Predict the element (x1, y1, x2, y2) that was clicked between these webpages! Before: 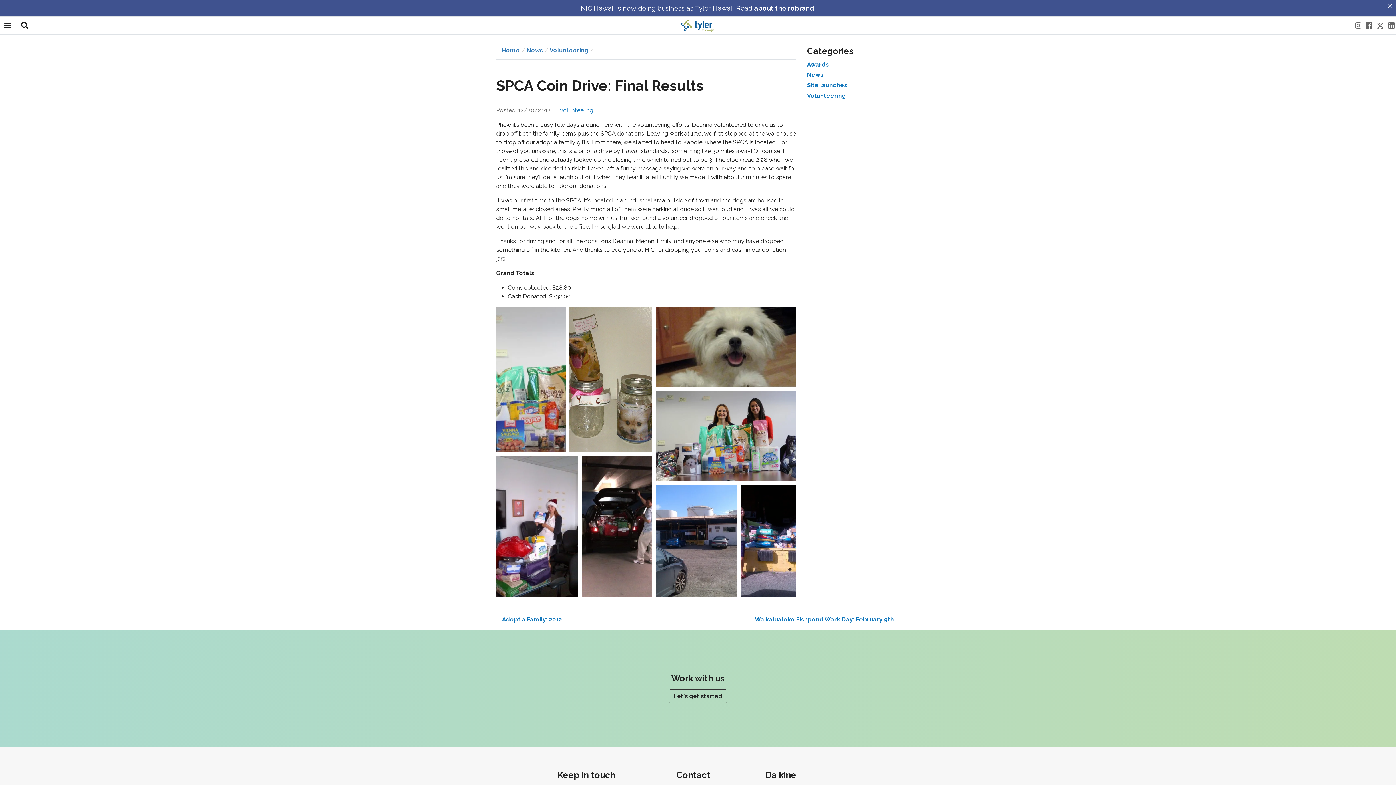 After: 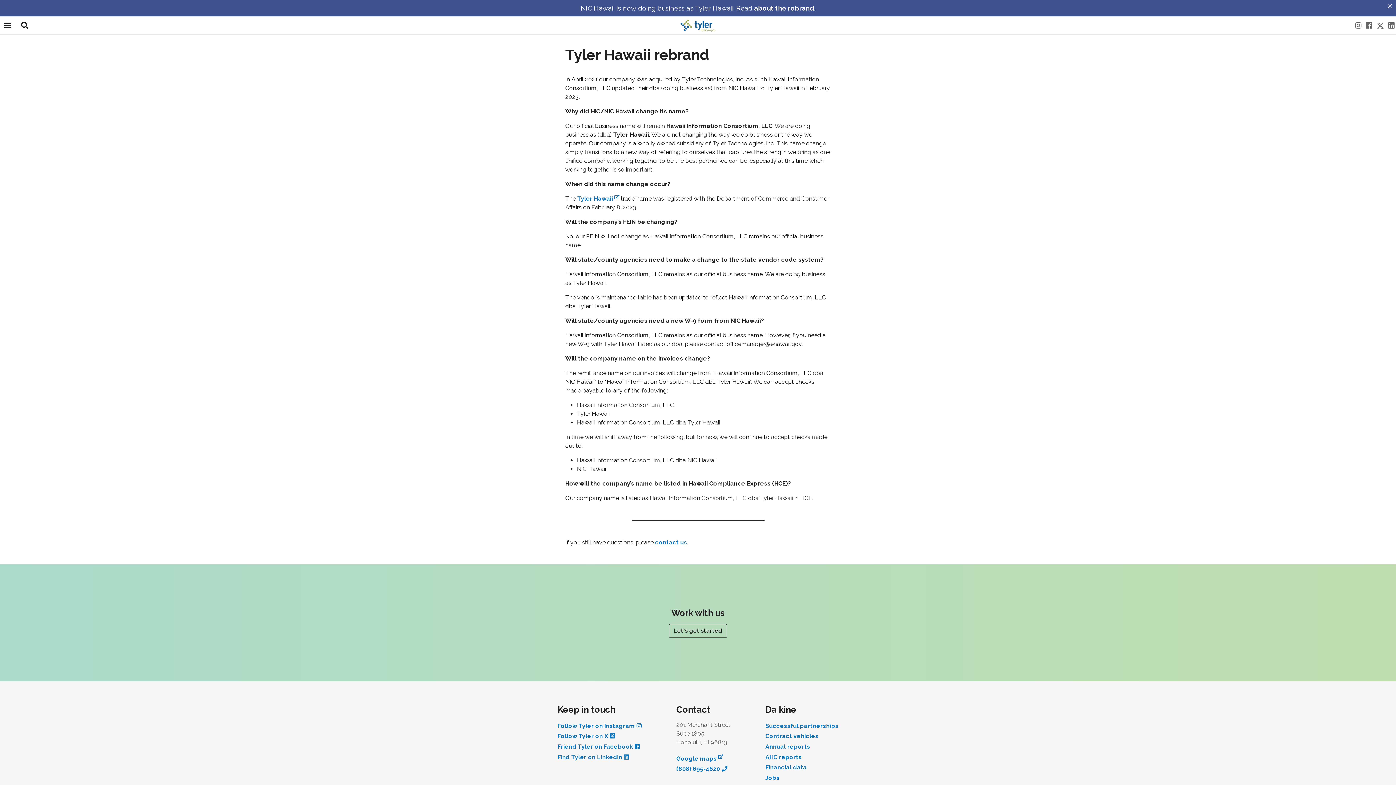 Action: bbox: (754, 4, 814, 12) label: about the rebrand